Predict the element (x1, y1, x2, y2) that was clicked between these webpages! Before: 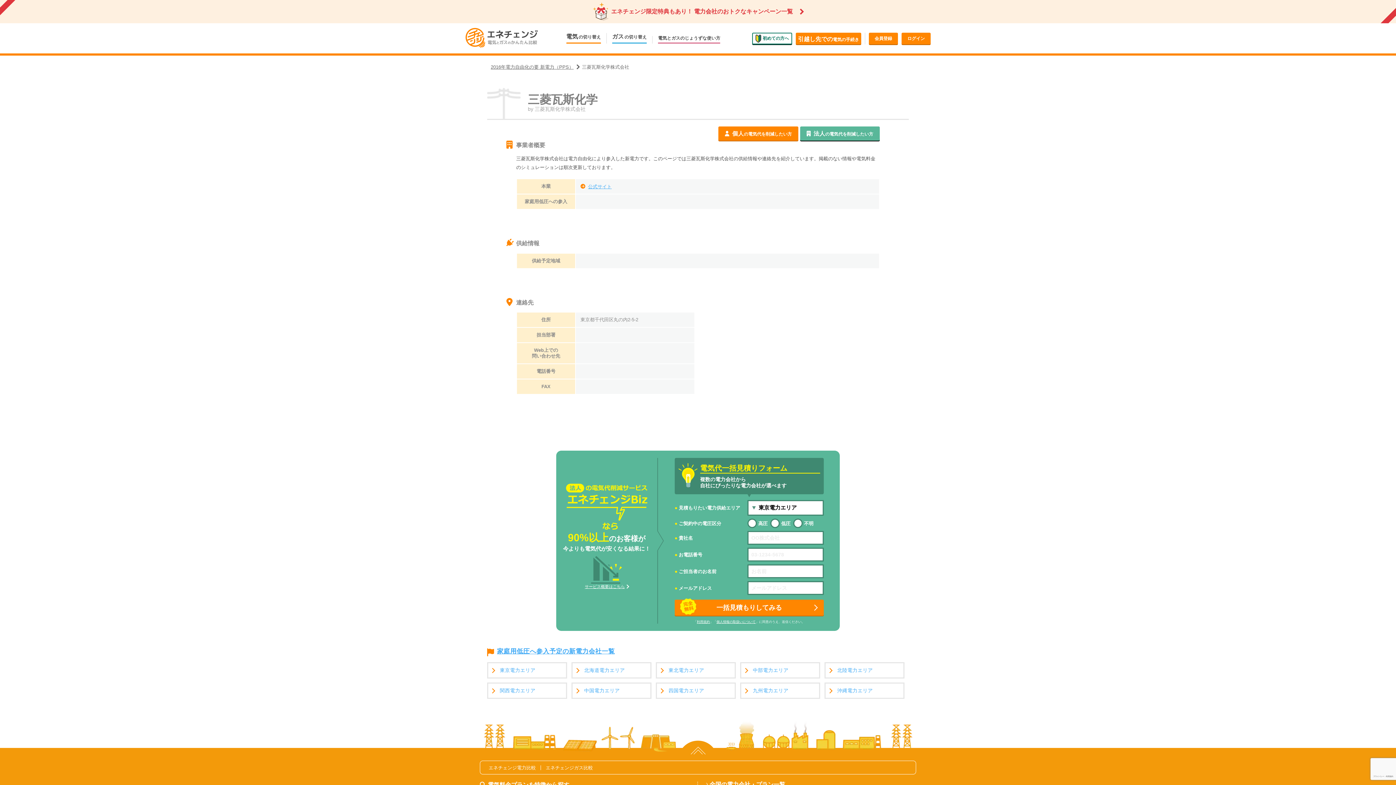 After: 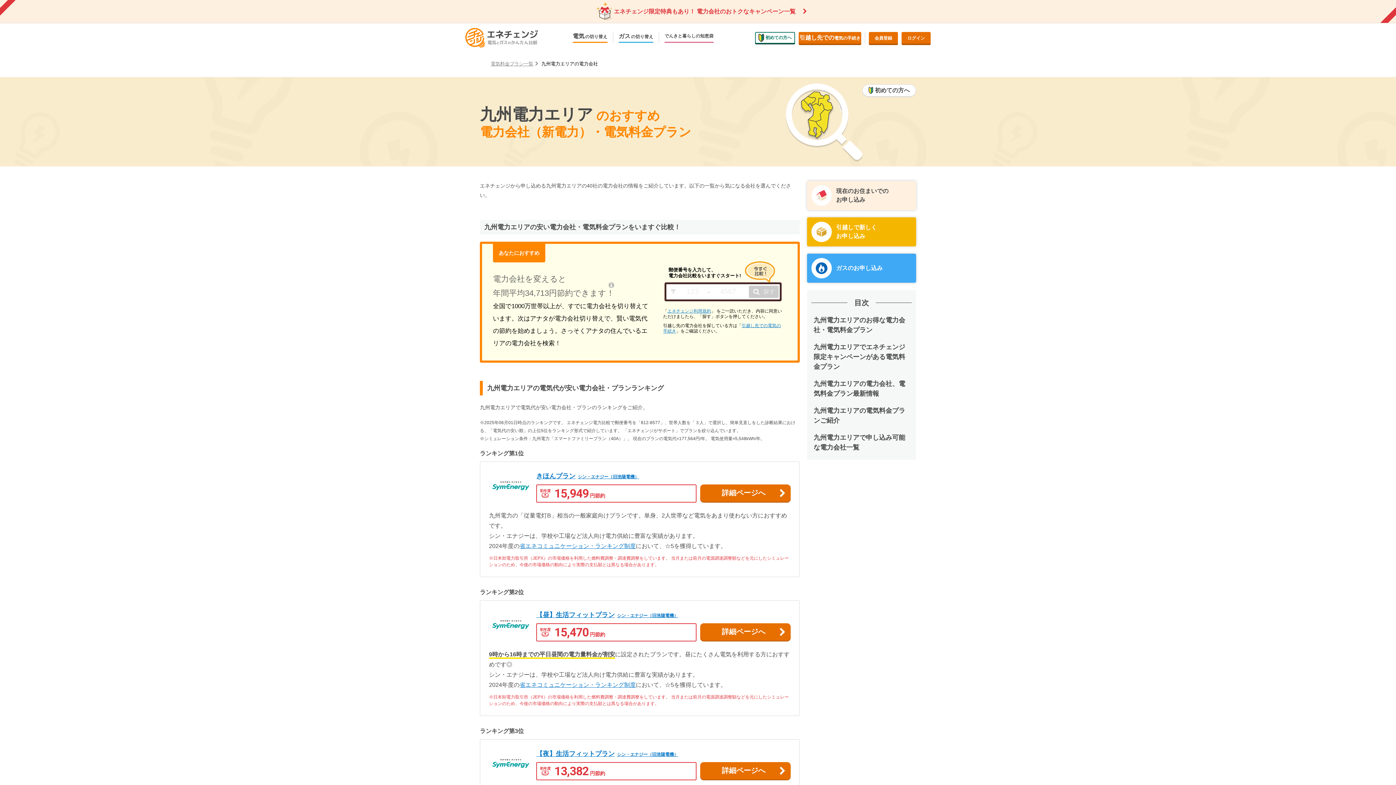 Action: label: 九州電力エリア bbox: (741, 684, 819, 698)